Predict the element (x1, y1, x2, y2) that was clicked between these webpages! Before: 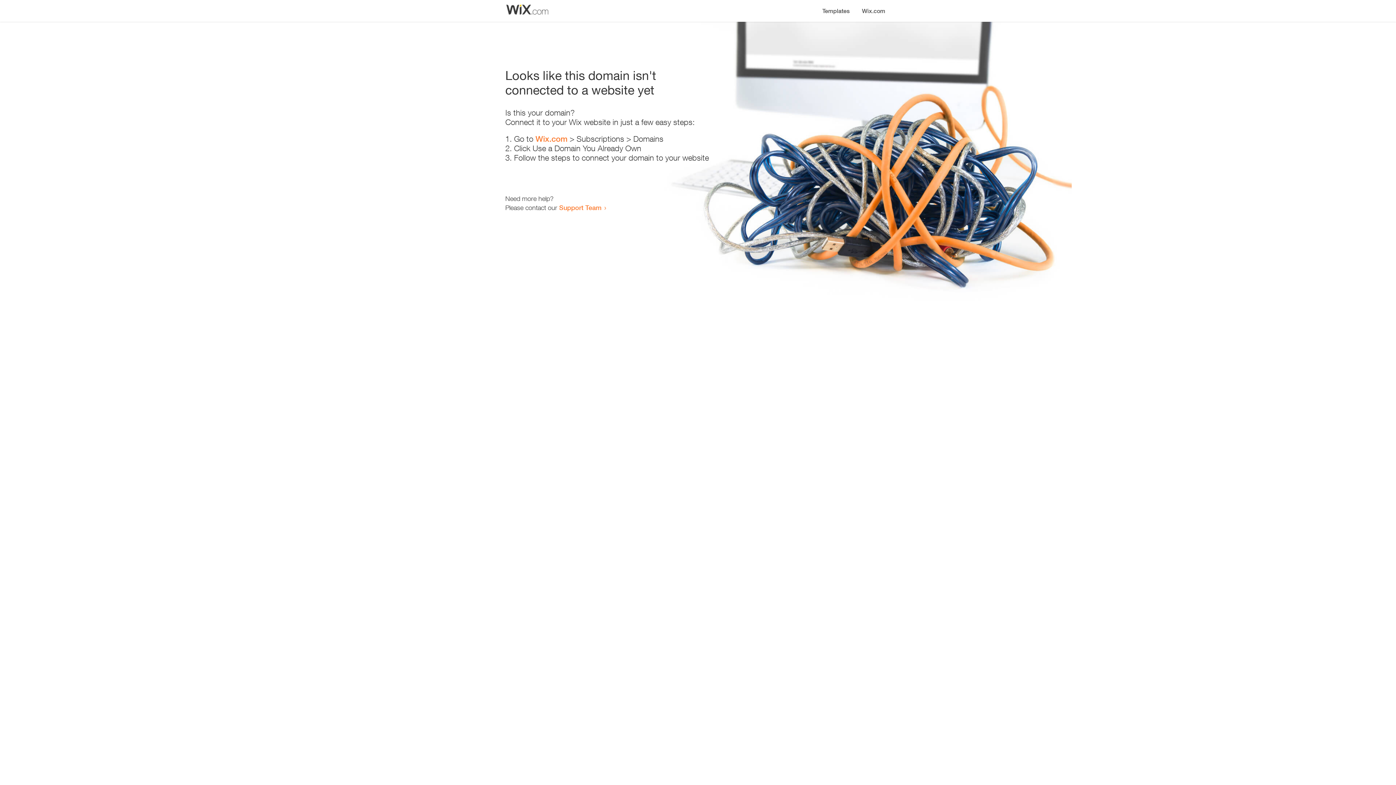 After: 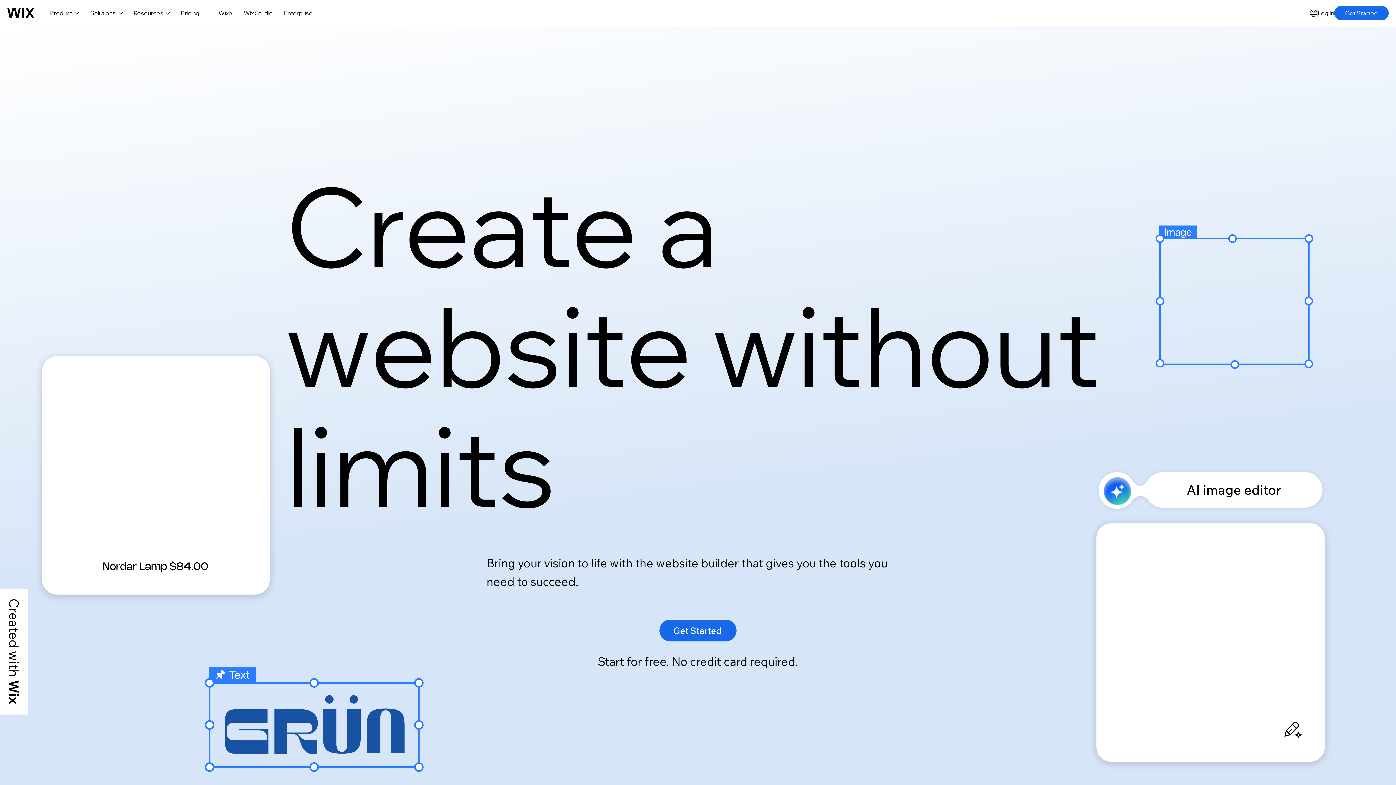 Action: label: Wix.com bbox: (856, 0, 890, 14)